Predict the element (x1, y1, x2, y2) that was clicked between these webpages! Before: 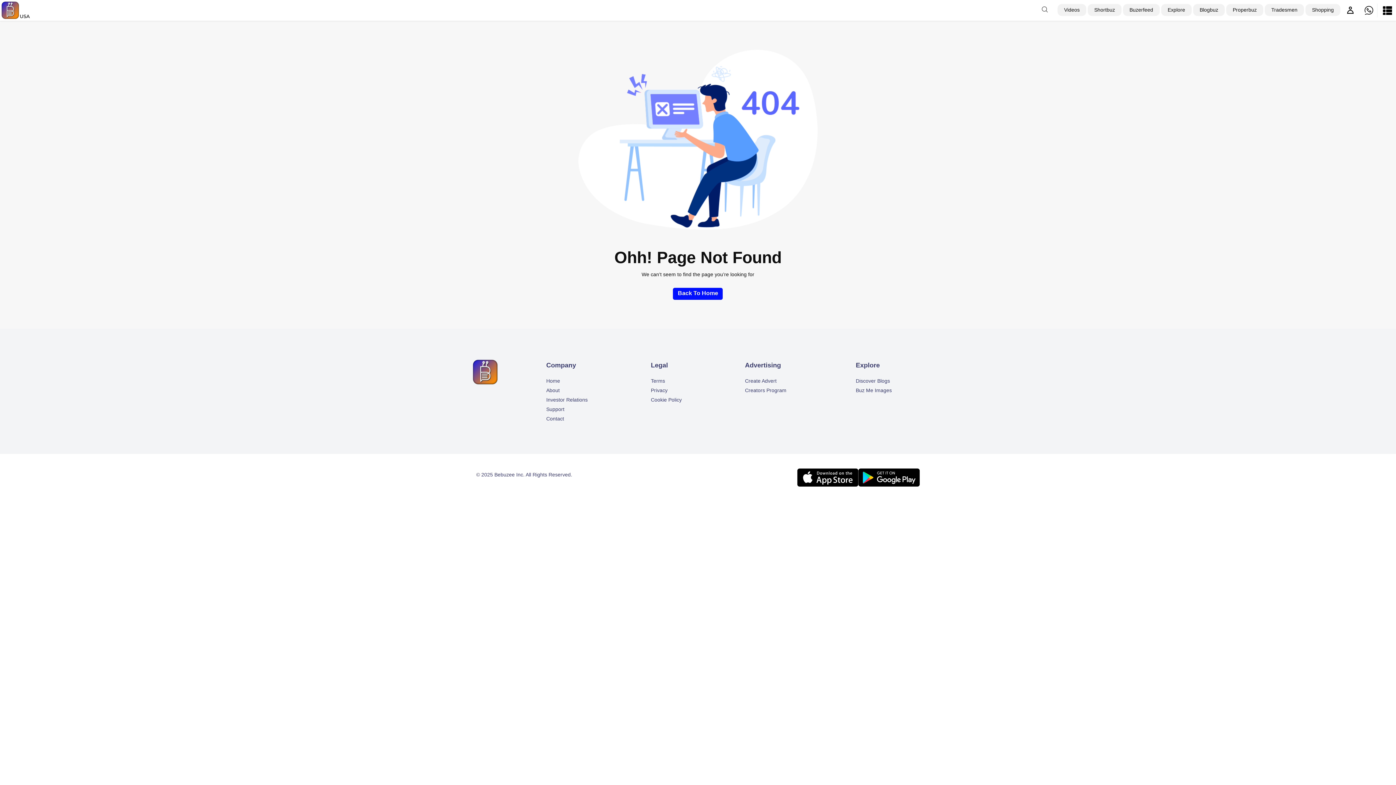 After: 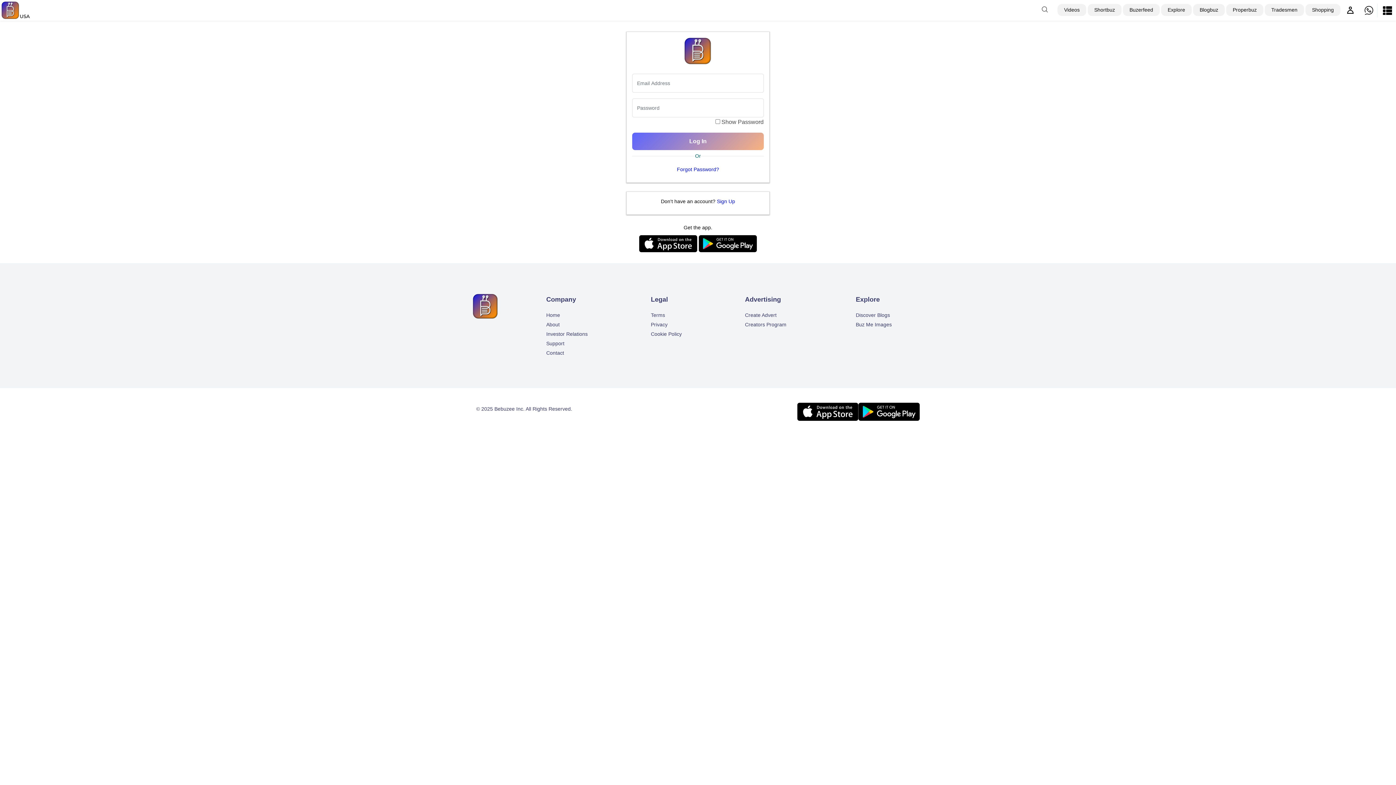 Action: bbox: (1342, 1, 1359, 18)